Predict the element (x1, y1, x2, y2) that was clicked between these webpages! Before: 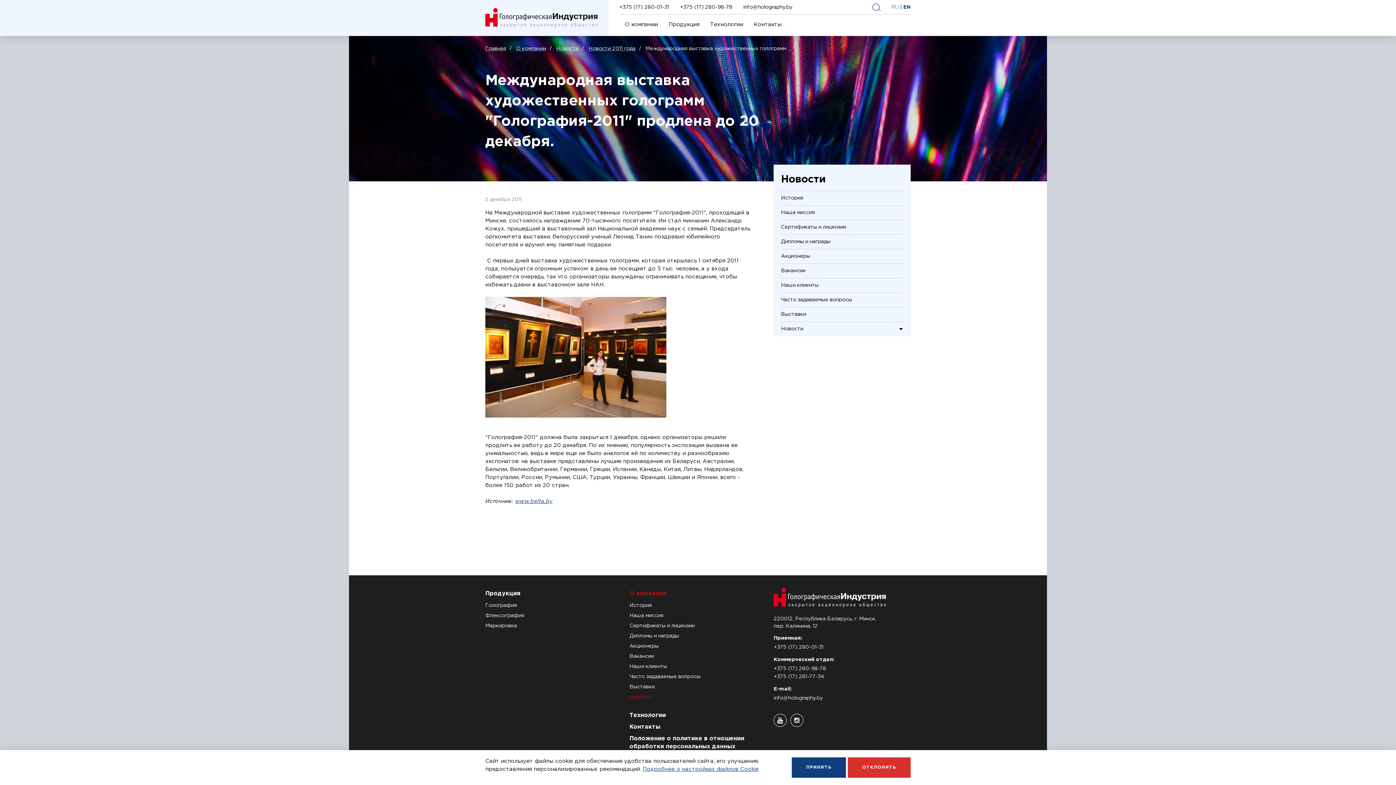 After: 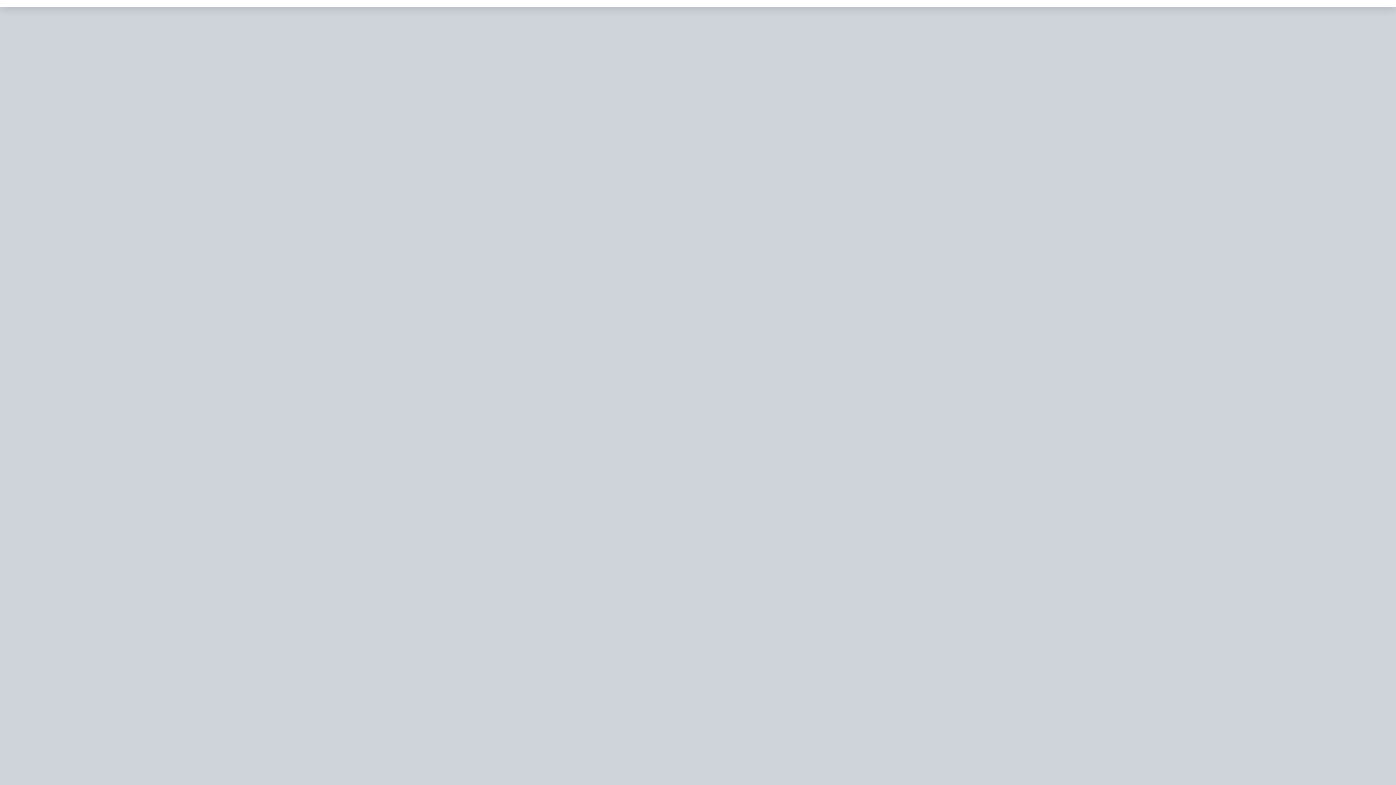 Action: label: Дипломы и награды bbox: (629, 634, 679, 638)